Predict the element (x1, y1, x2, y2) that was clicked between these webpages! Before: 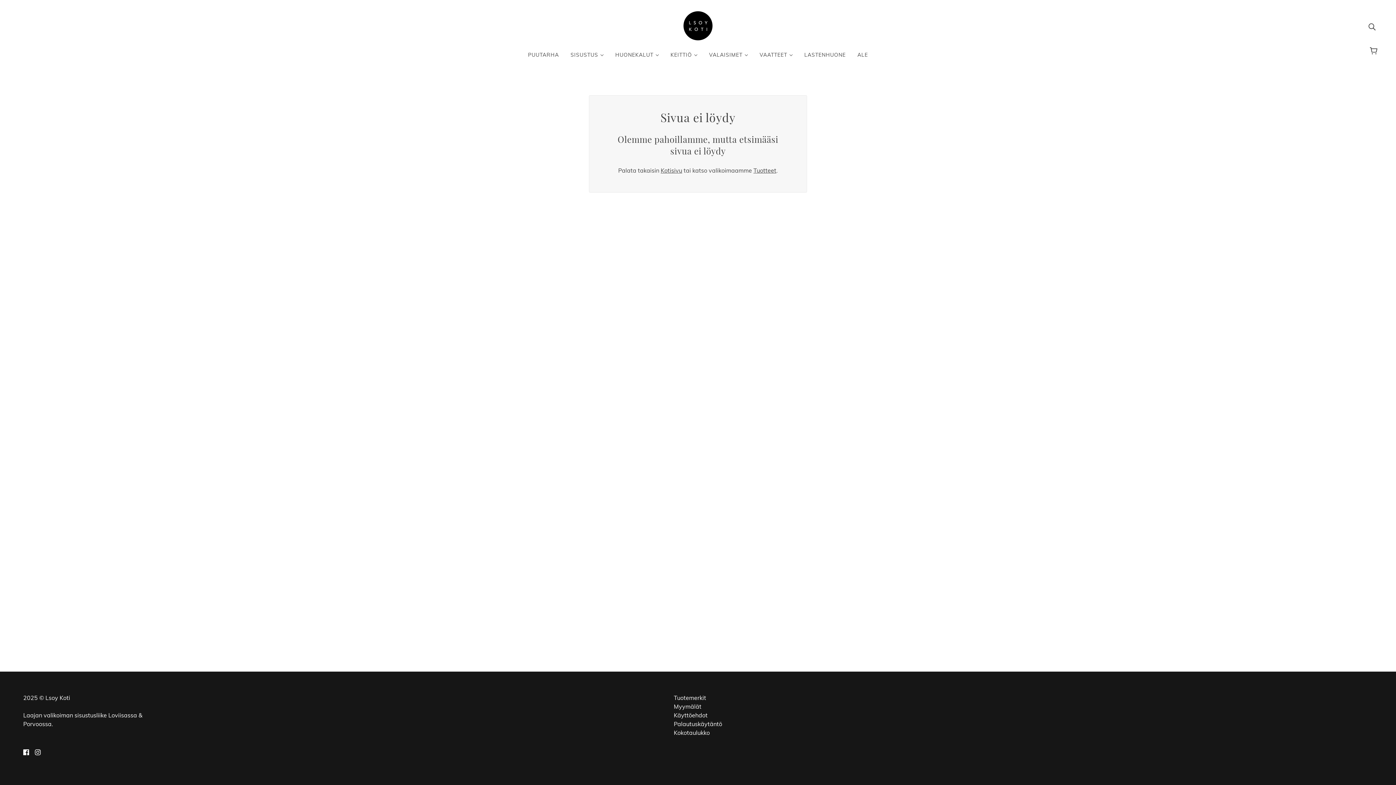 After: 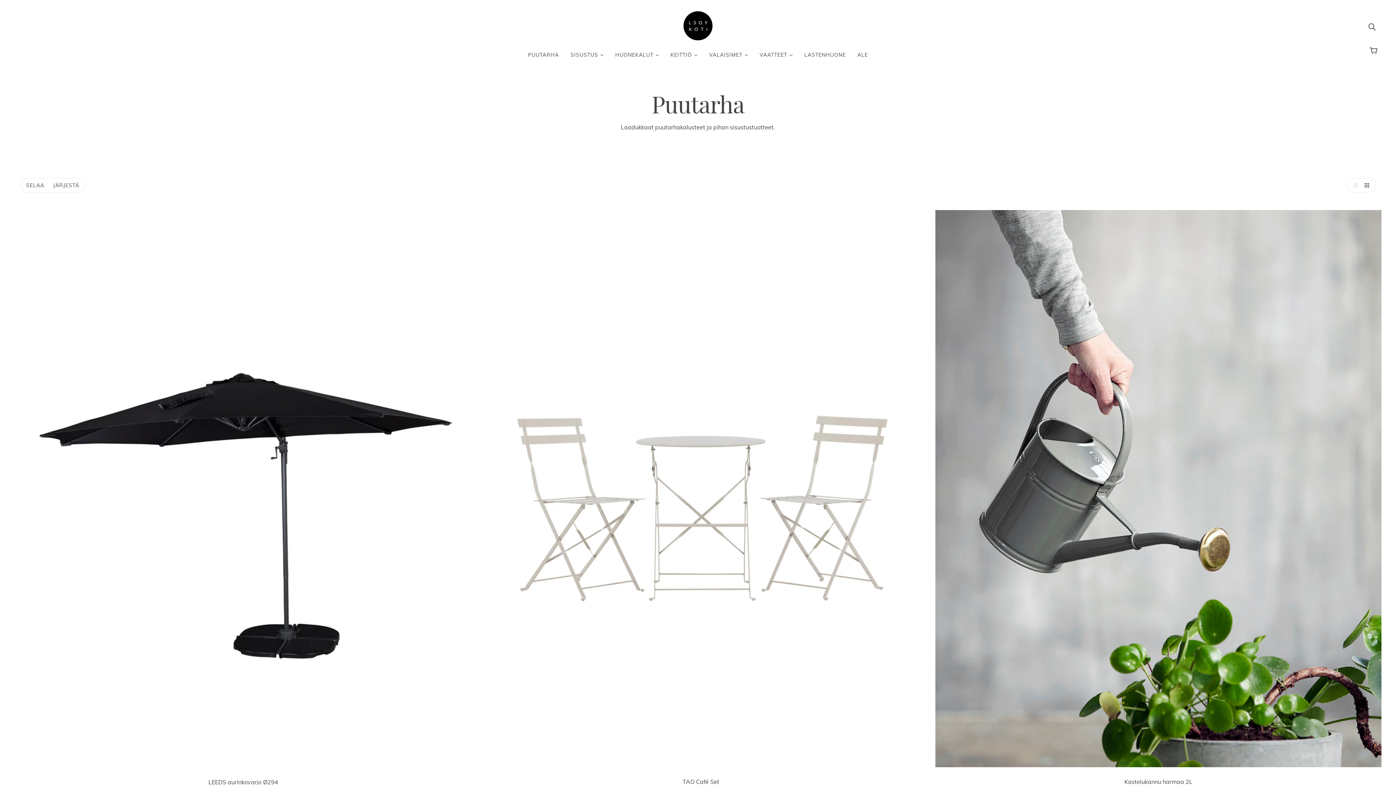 Action: label: PUUTARHA bbox: (522, 46, 564, 69)